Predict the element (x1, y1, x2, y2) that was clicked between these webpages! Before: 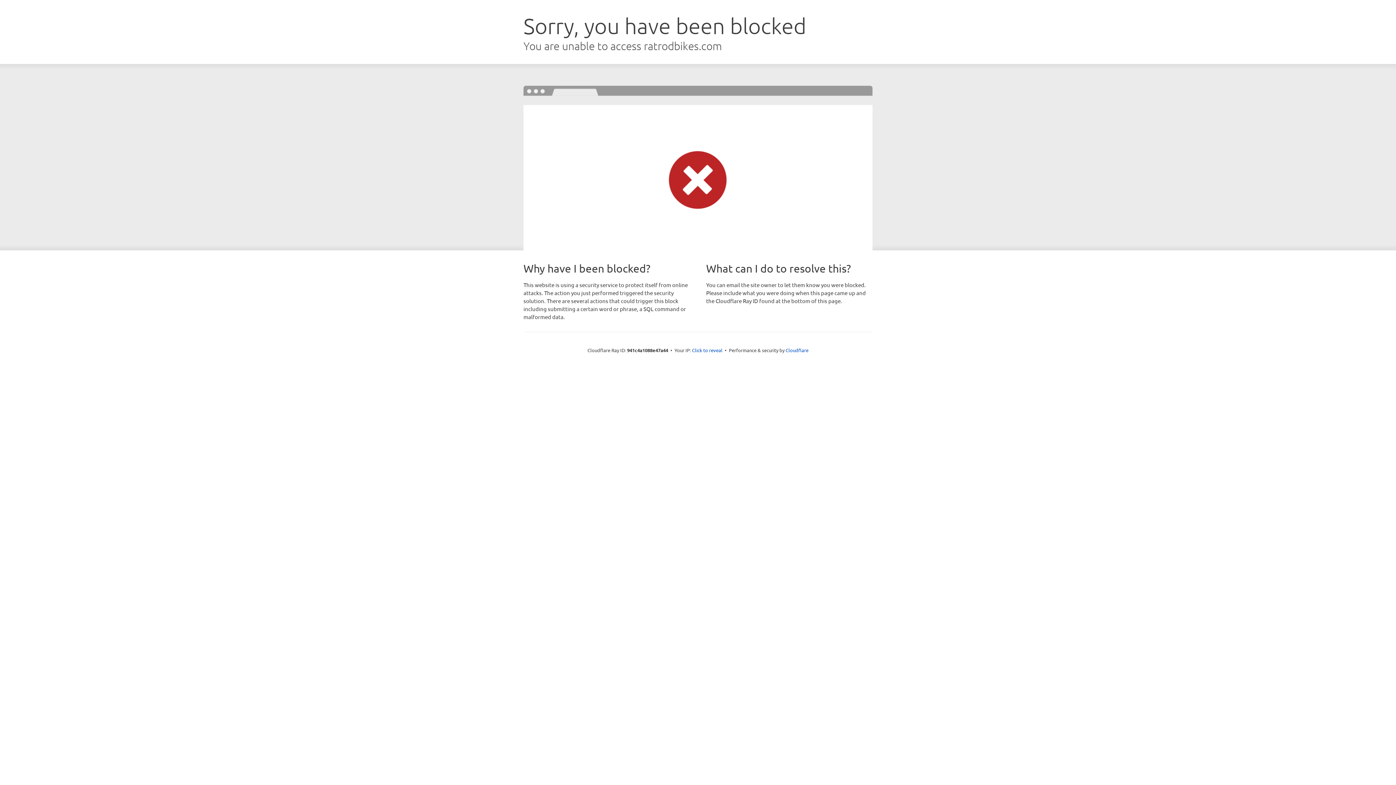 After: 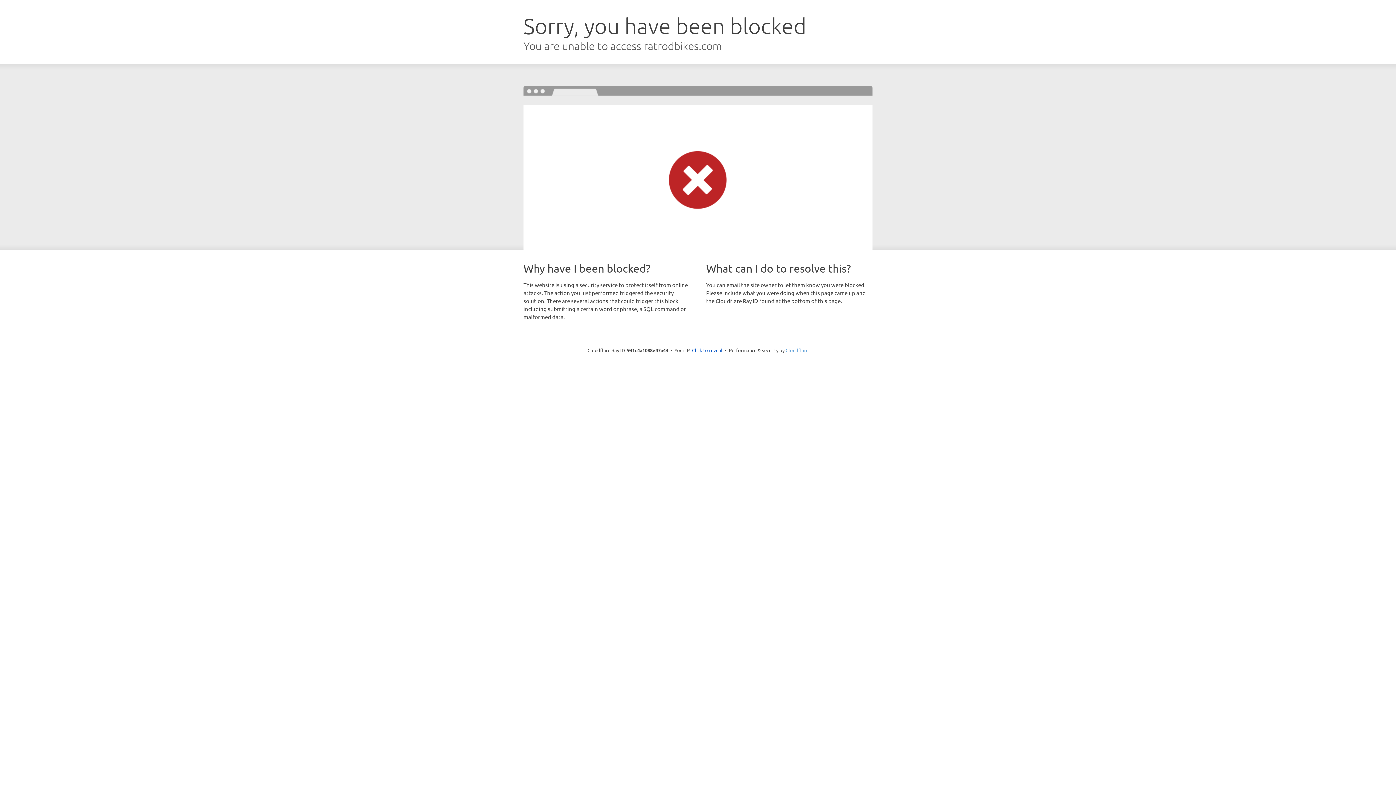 Action: label: Cloudflare bbox: (785, 347, 808, 353)